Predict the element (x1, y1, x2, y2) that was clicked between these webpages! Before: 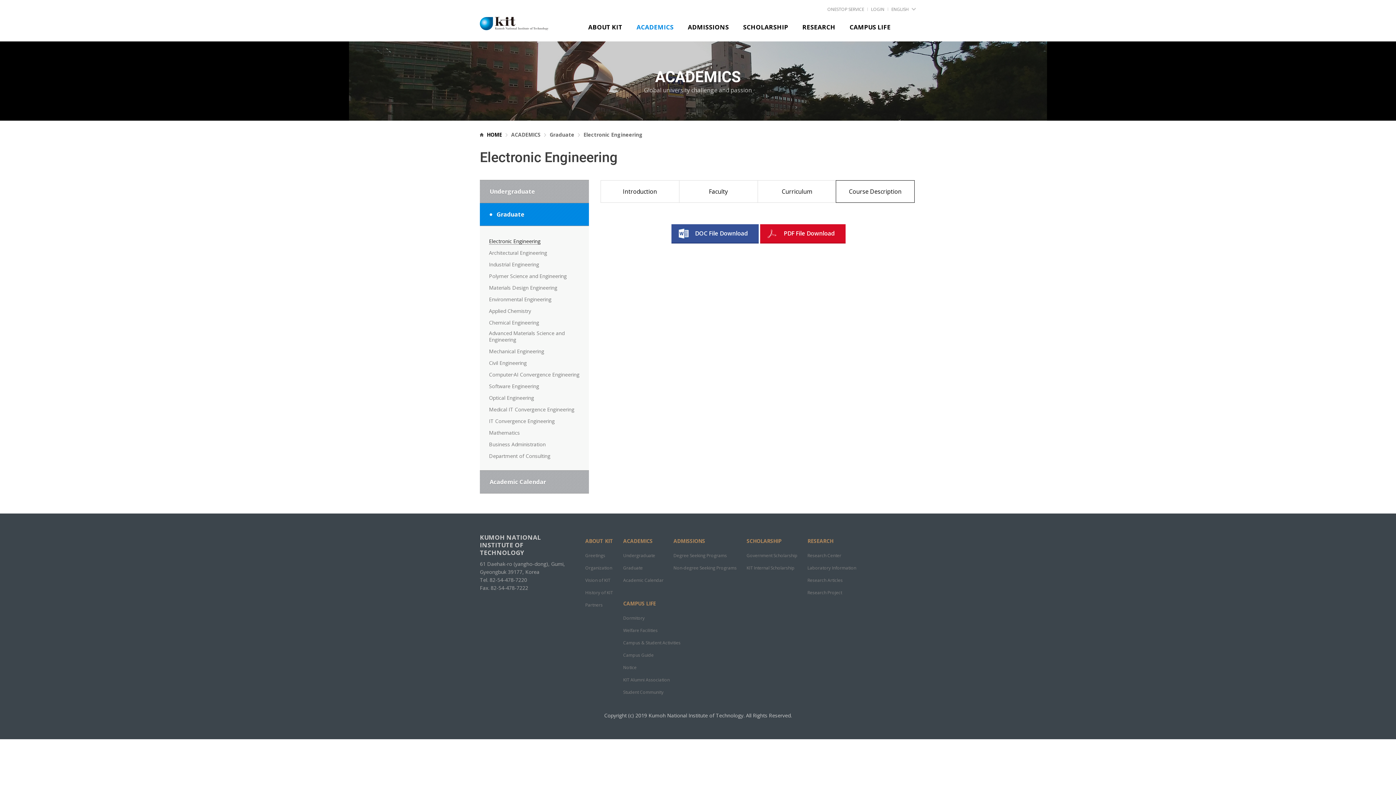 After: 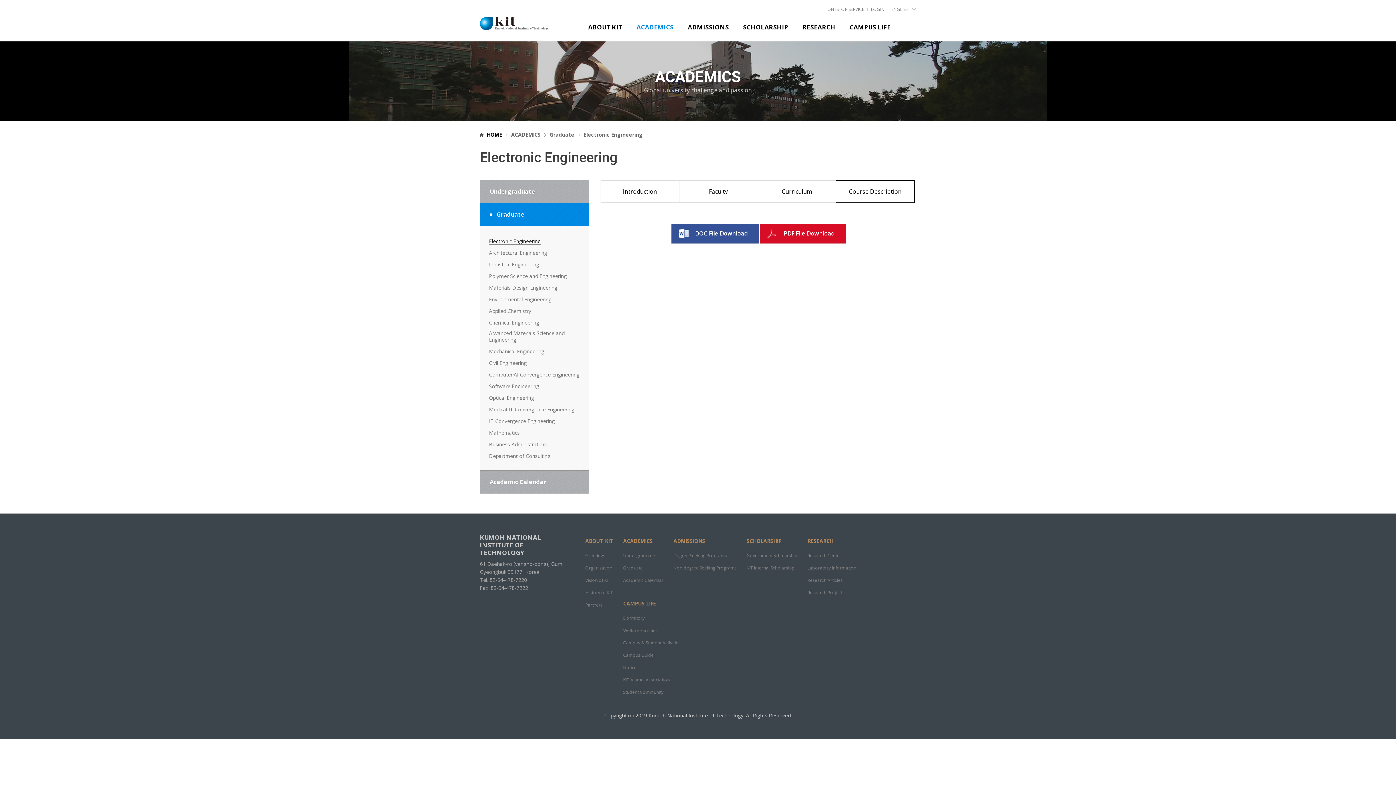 Action: bbox: (760, 224, 845, 243) label: PDF File Download